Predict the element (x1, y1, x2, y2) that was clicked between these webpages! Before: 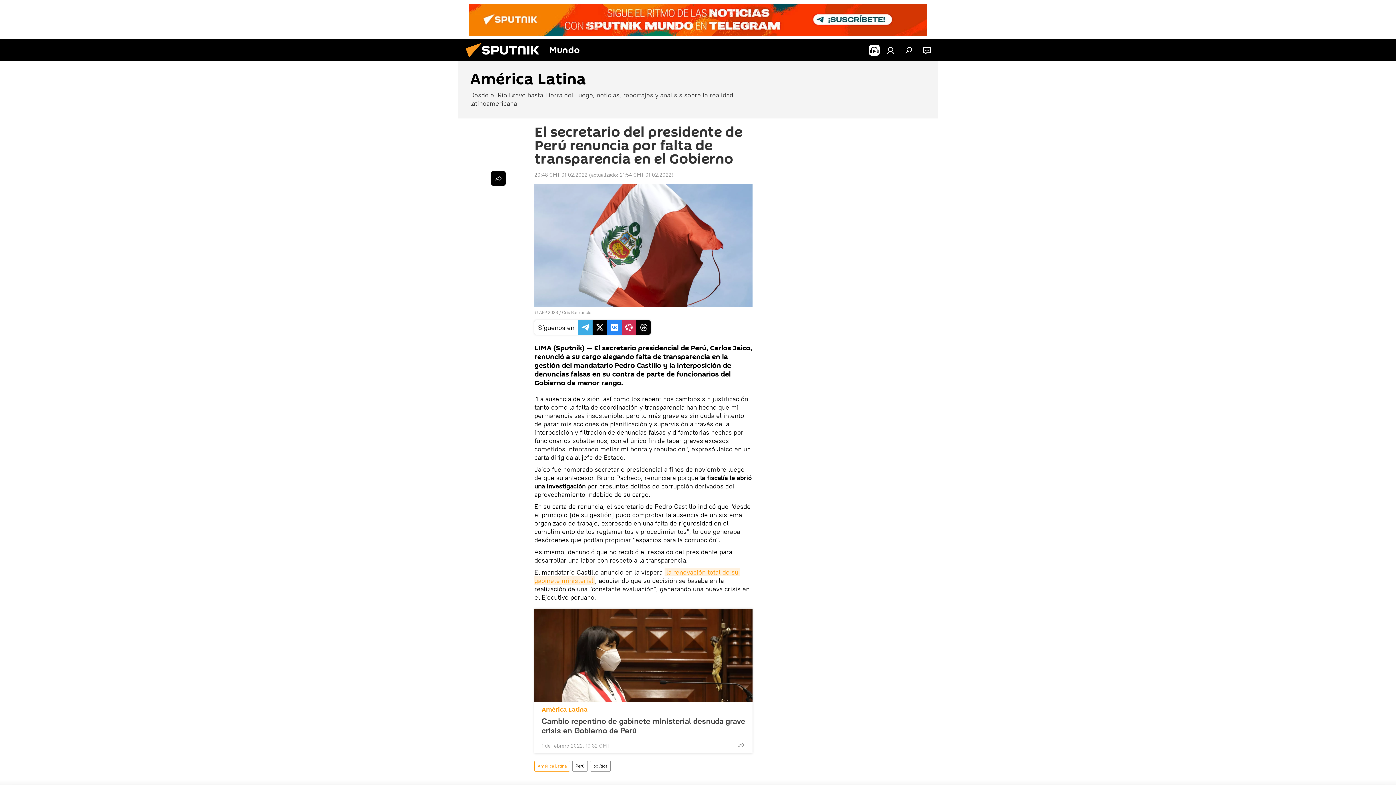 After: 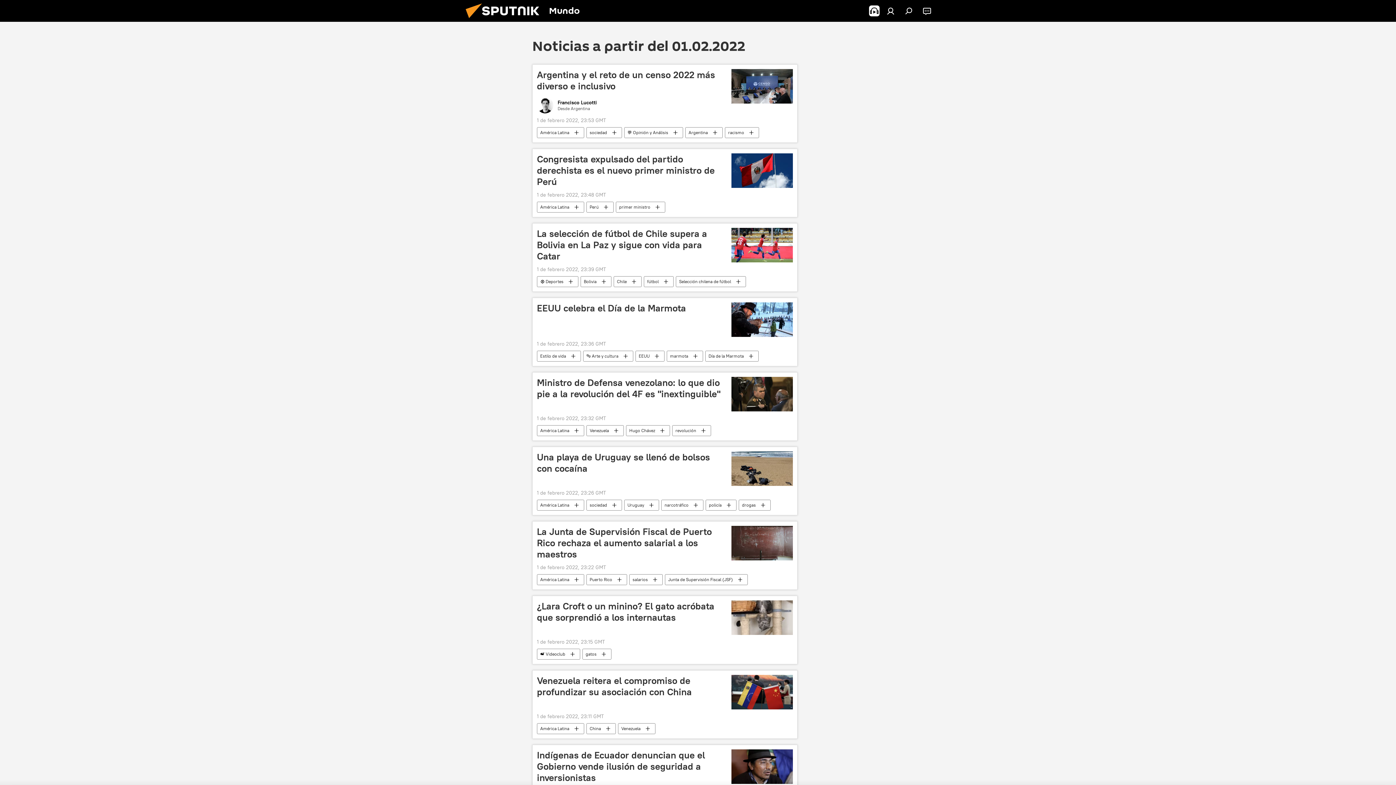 Action: label: 20:48 GMT 01.02.2022 bbox: (534, 171, 587, 178)